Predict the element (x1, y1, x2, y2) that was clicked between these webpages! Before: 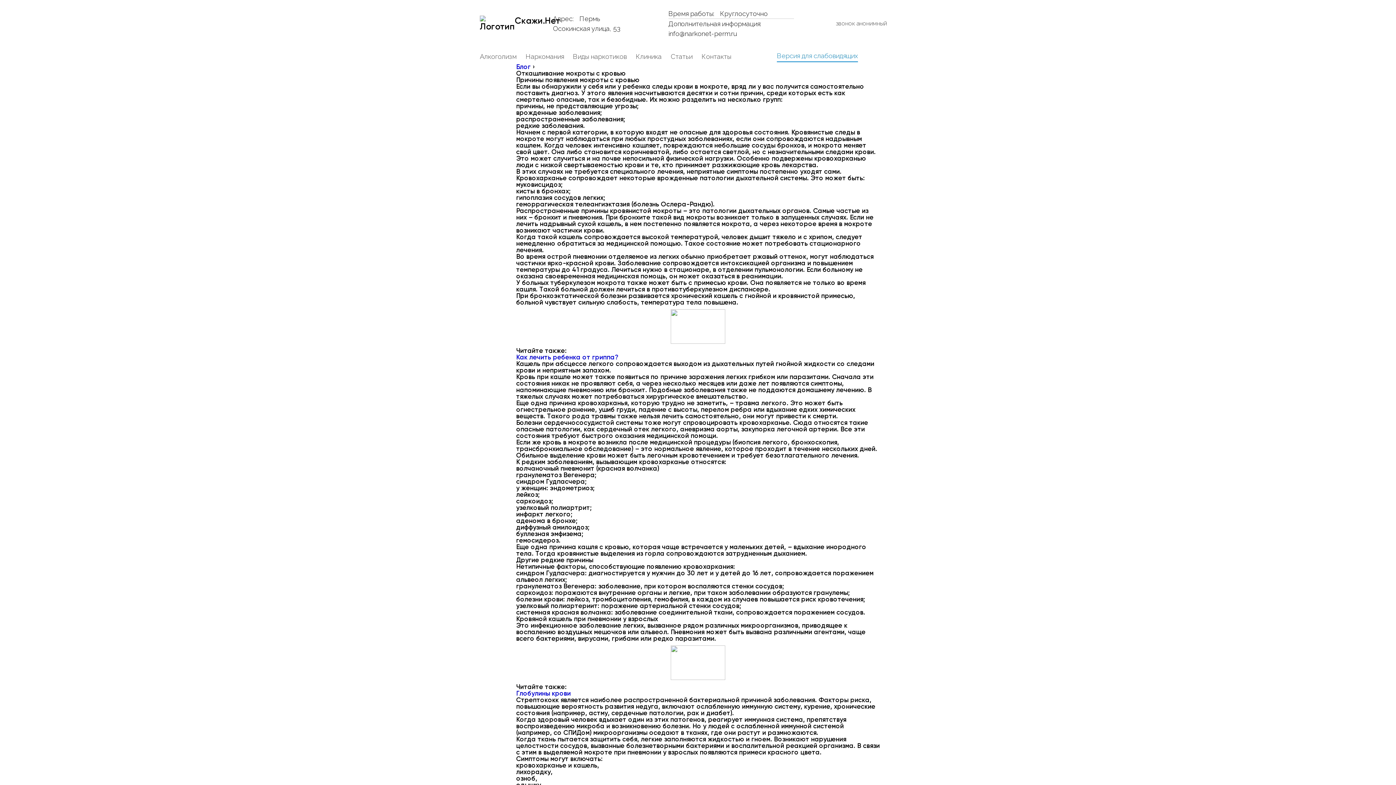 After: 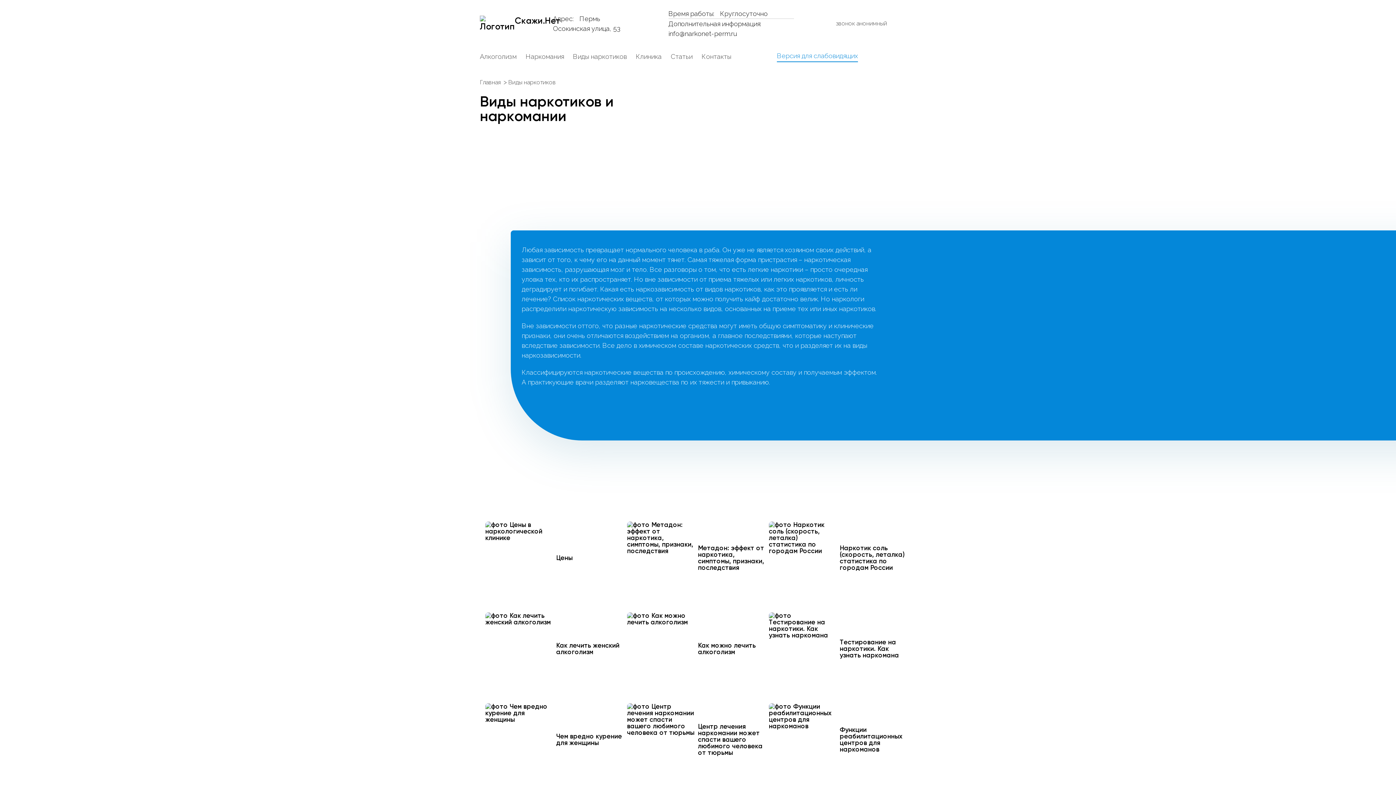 Action: label: Виды наркотиков bbox: (569, 49, 630, 63)